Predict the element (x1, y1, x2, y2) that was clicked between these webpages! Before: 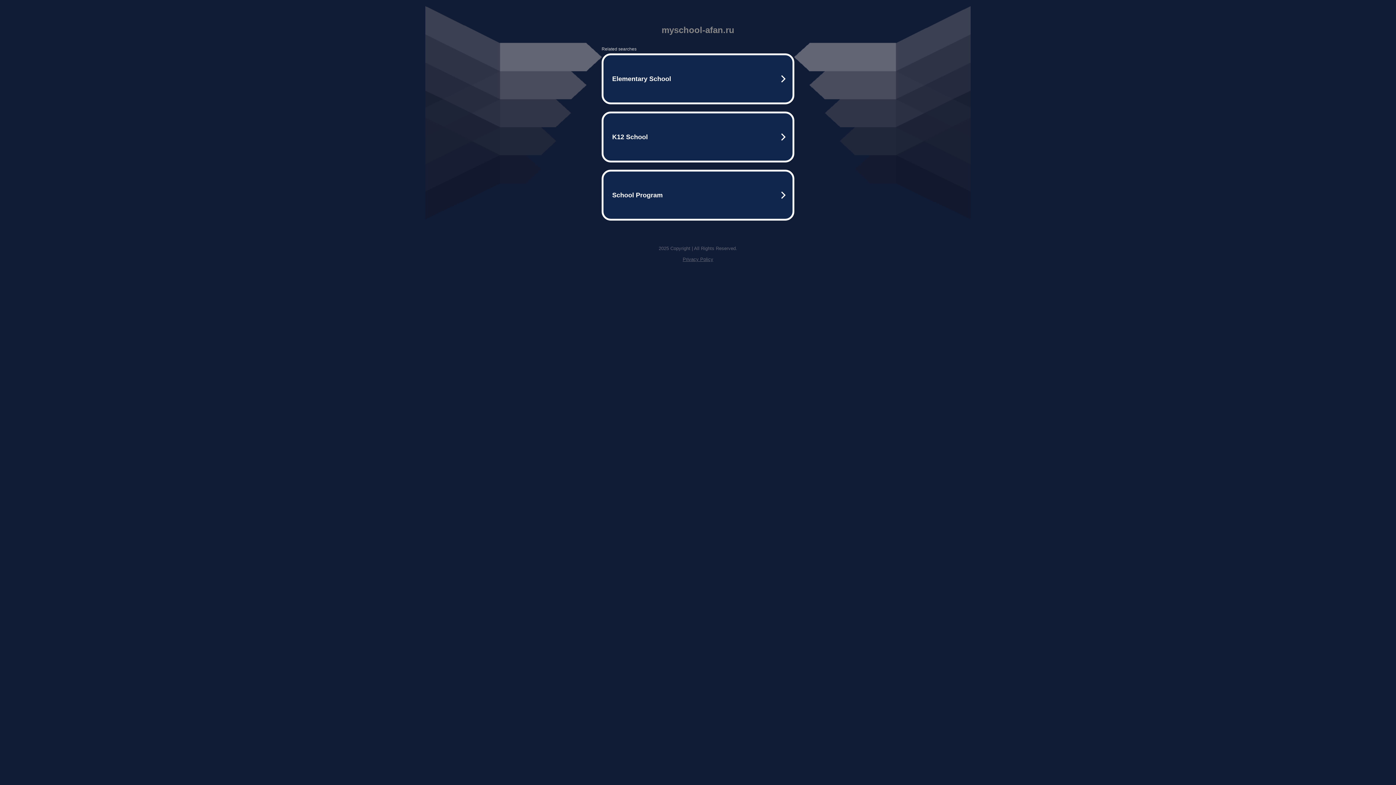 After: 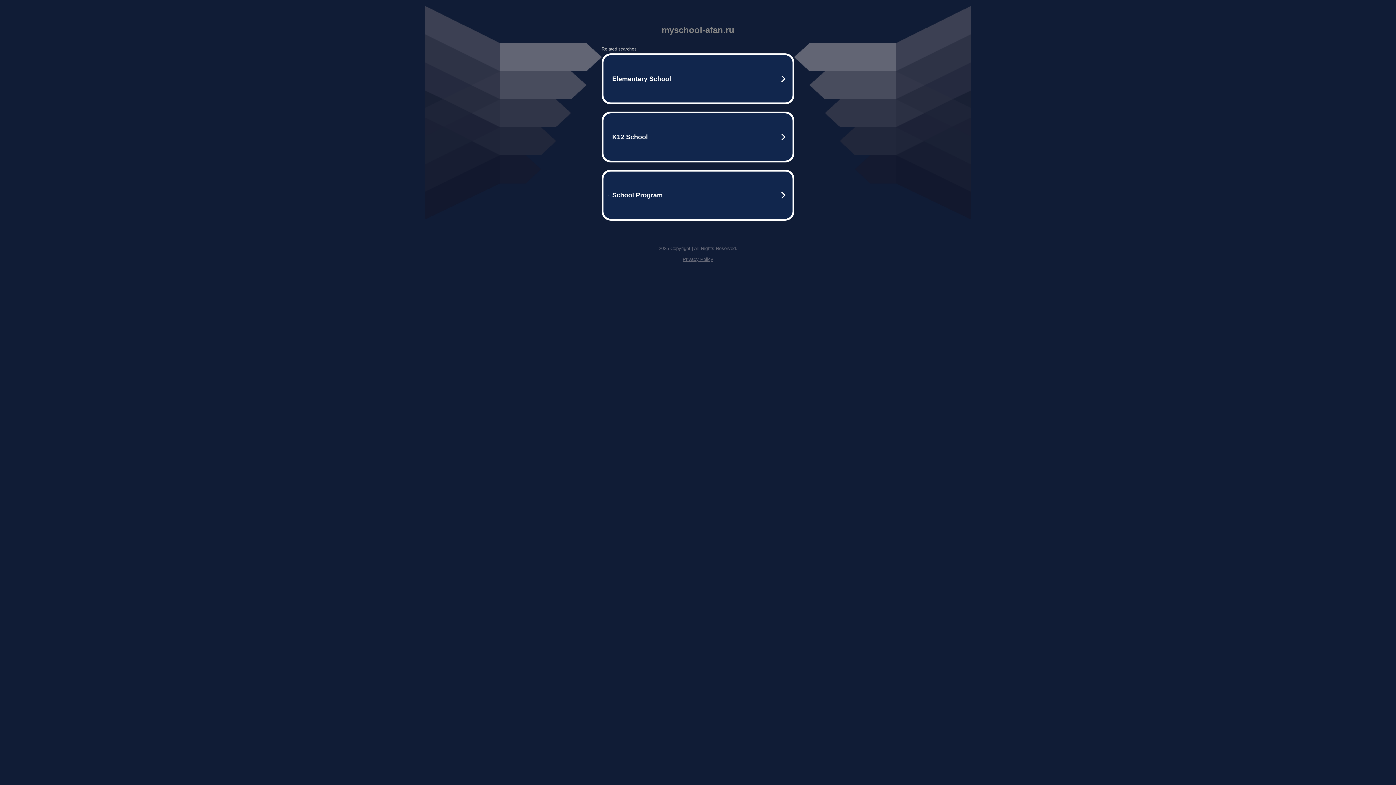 Action: bbox: (682, 256, 713, 262) label: Privacy Policy